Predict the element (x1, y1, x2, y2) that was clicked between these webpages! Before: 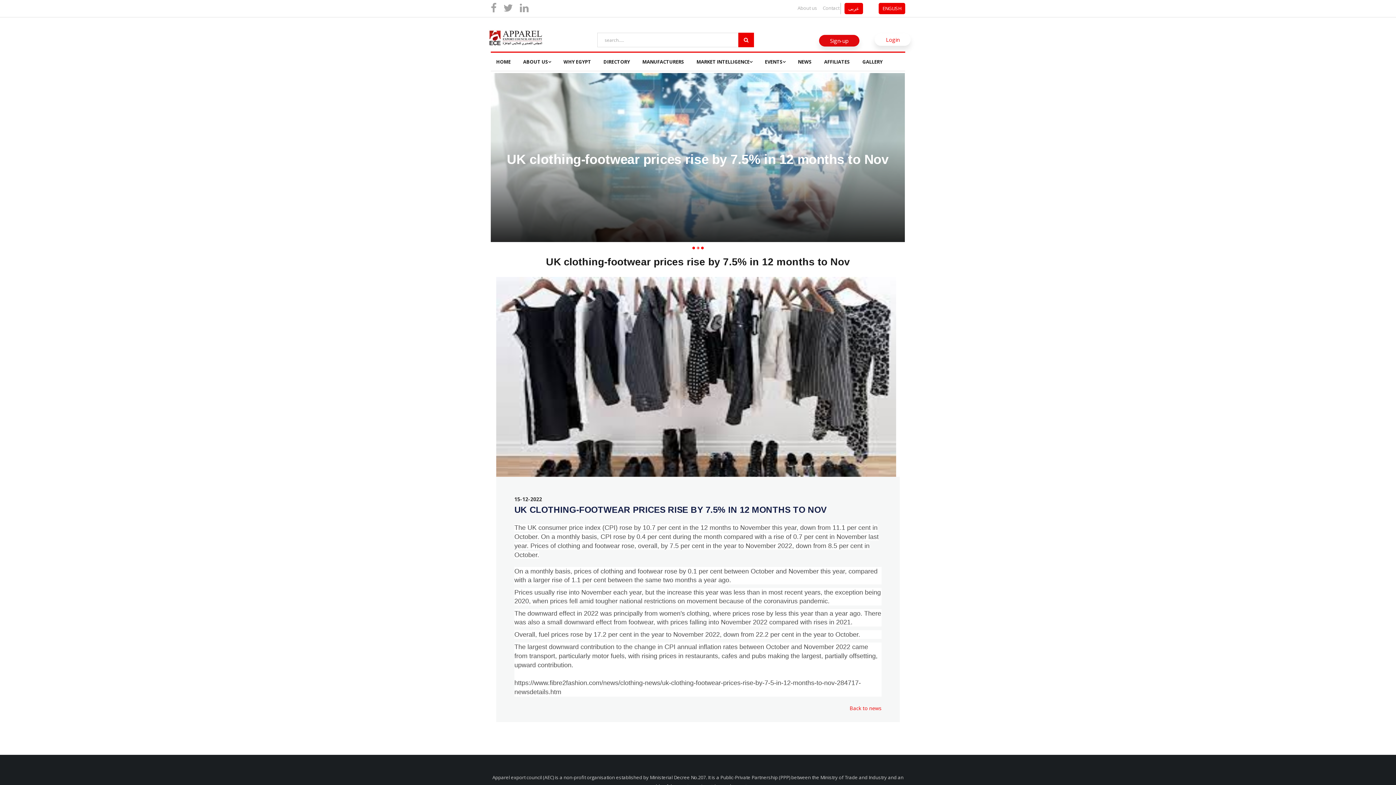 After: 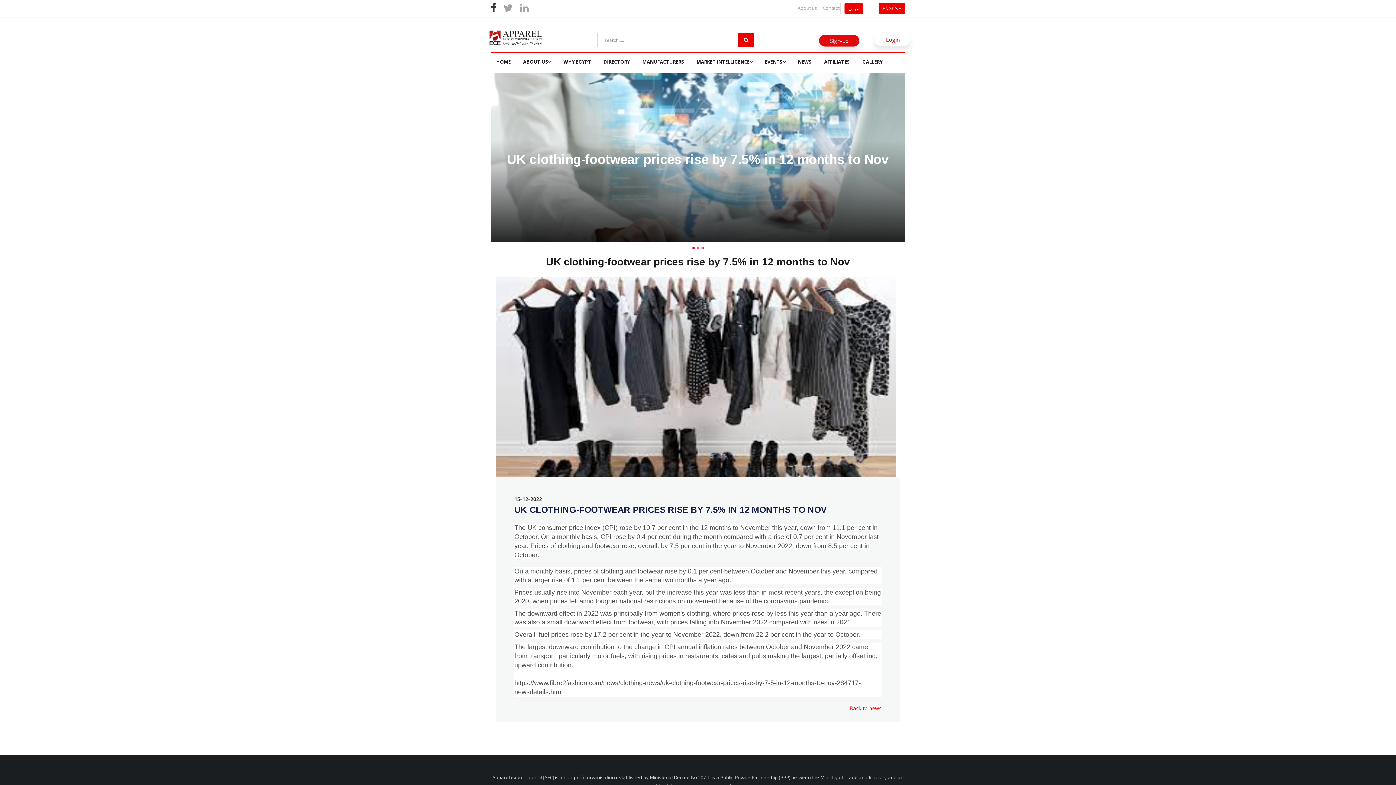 Action: bbox: (490, 6, 498, 13) label:  